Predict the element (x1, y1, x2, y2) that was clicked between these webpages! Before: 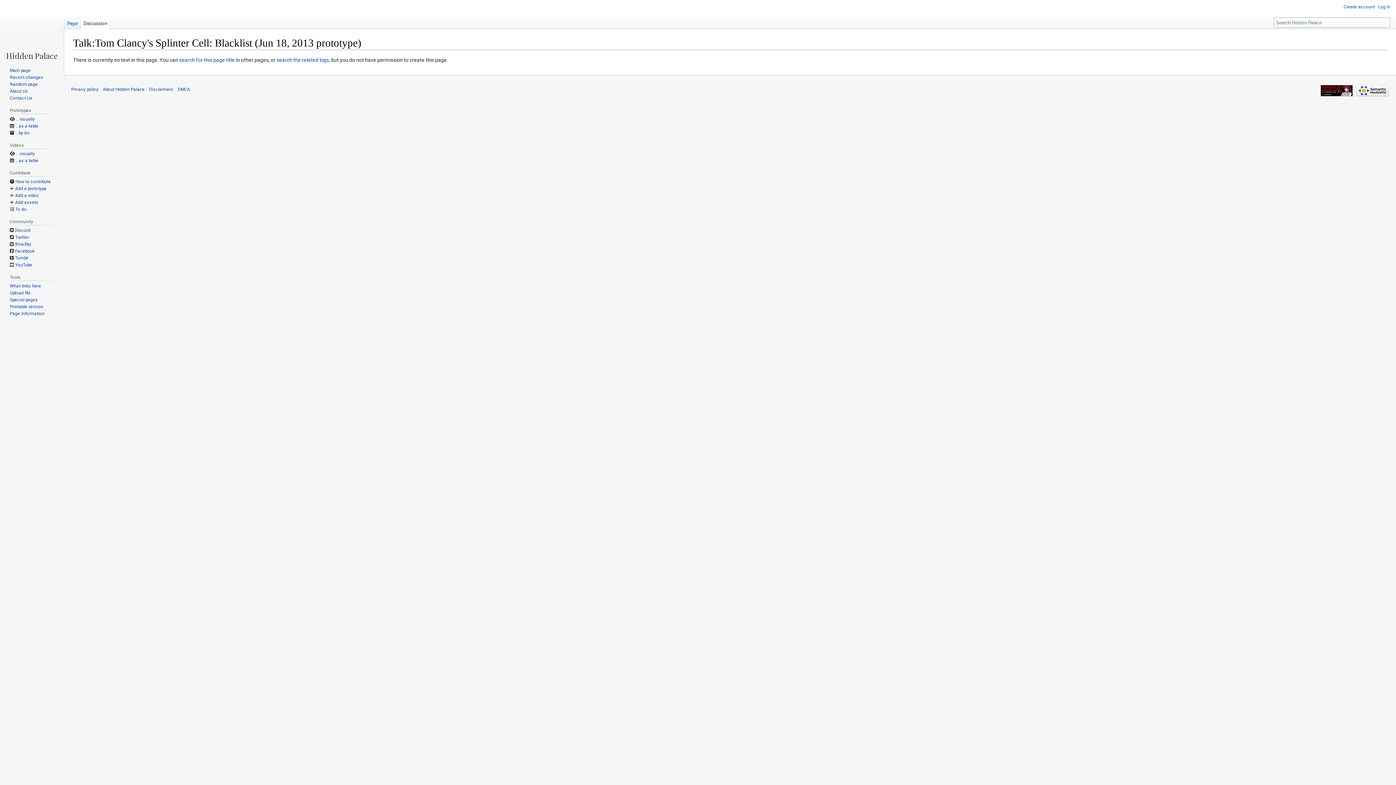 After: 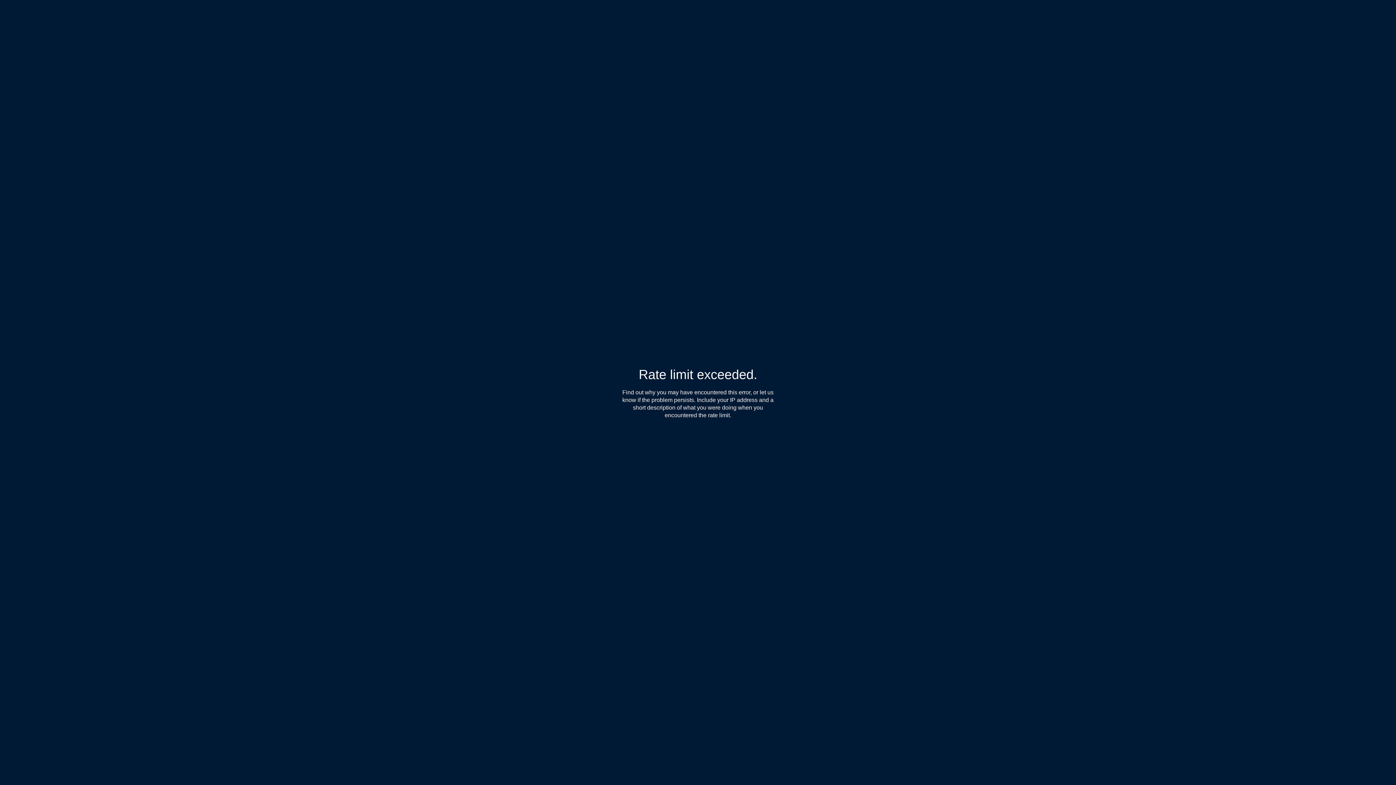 Action: label: Tumblr bbox: (9, 255, 28, 260)